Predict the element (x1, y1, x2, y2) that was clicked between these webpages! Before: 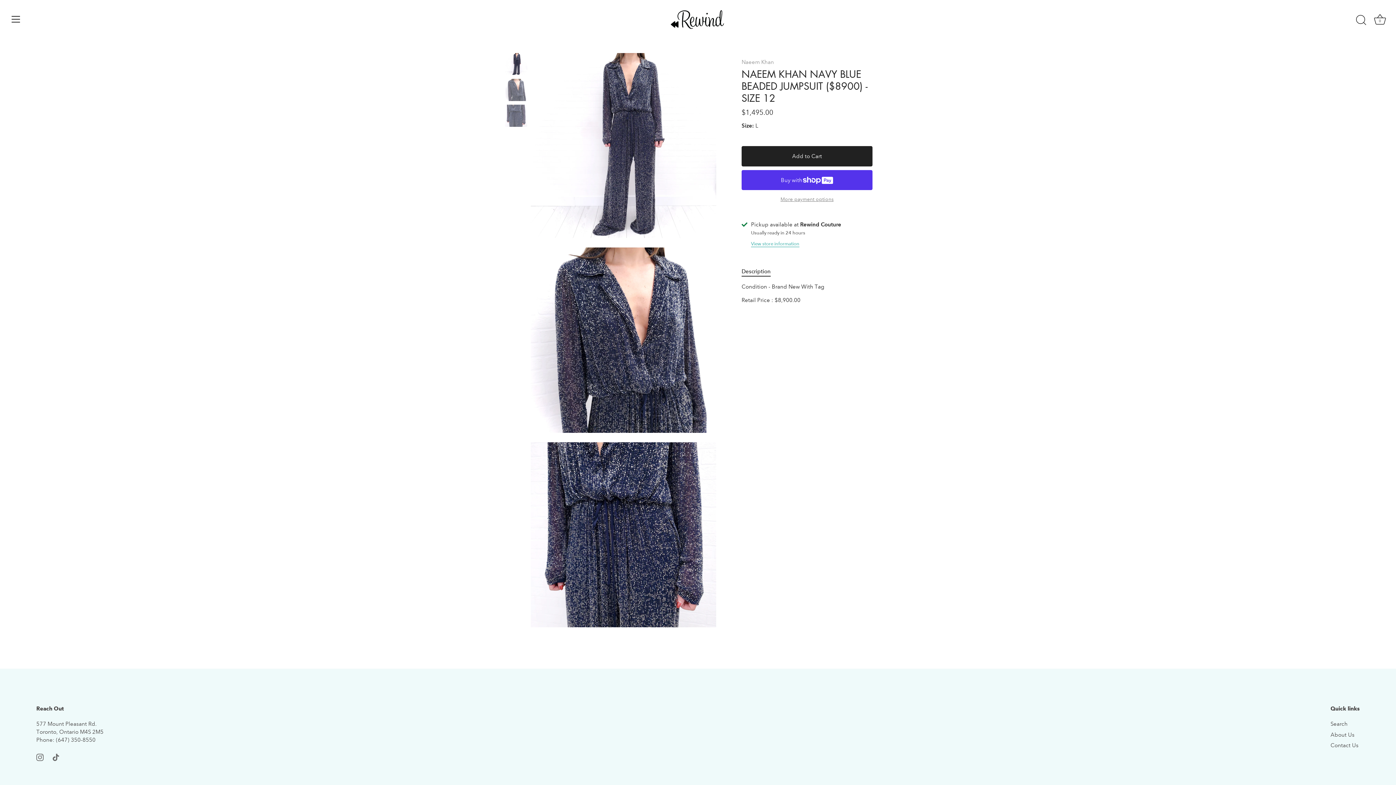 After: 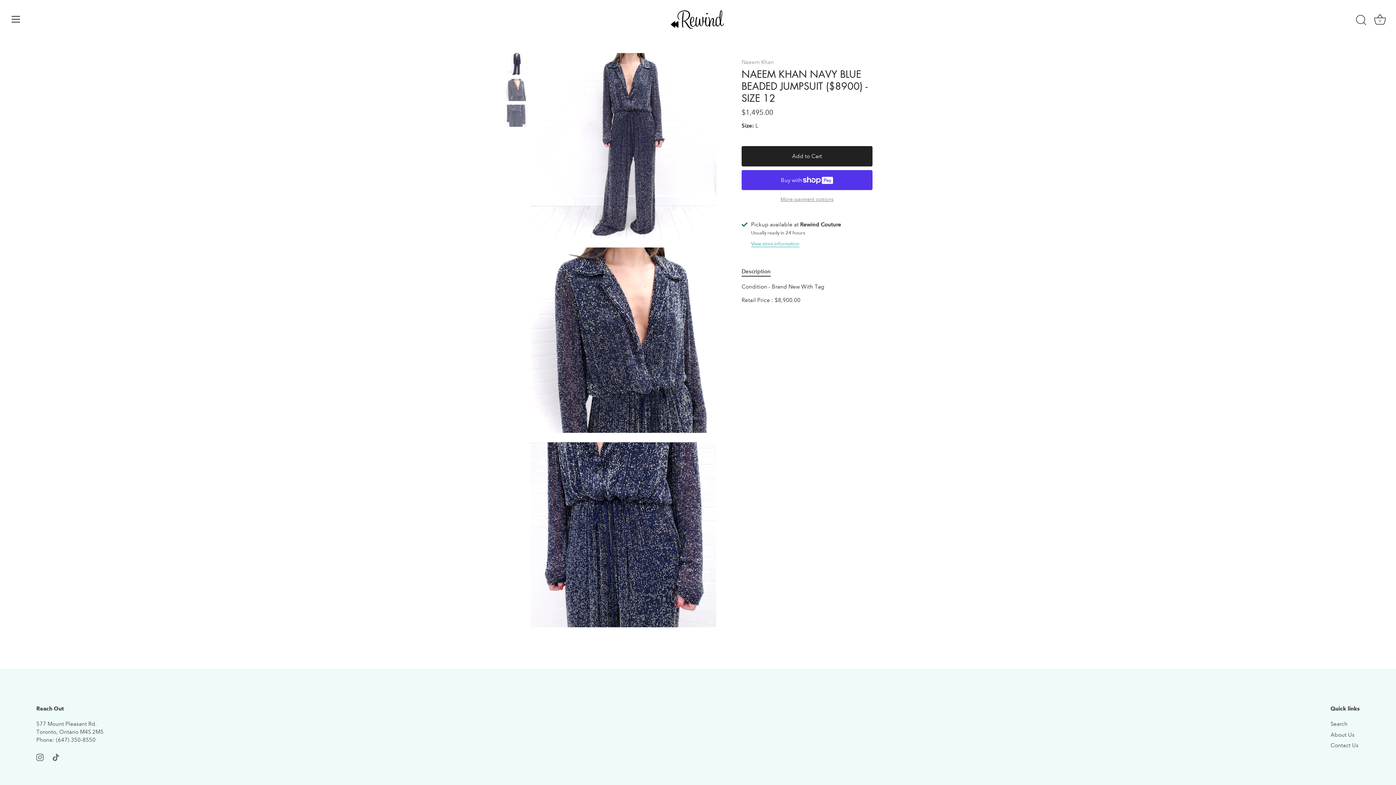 Action: label: NAEEM KHAN NAVY BLUE BEADED JUMPSUIT ($8900) - SIZE 12 bbox: (504, 52, 527, 75)